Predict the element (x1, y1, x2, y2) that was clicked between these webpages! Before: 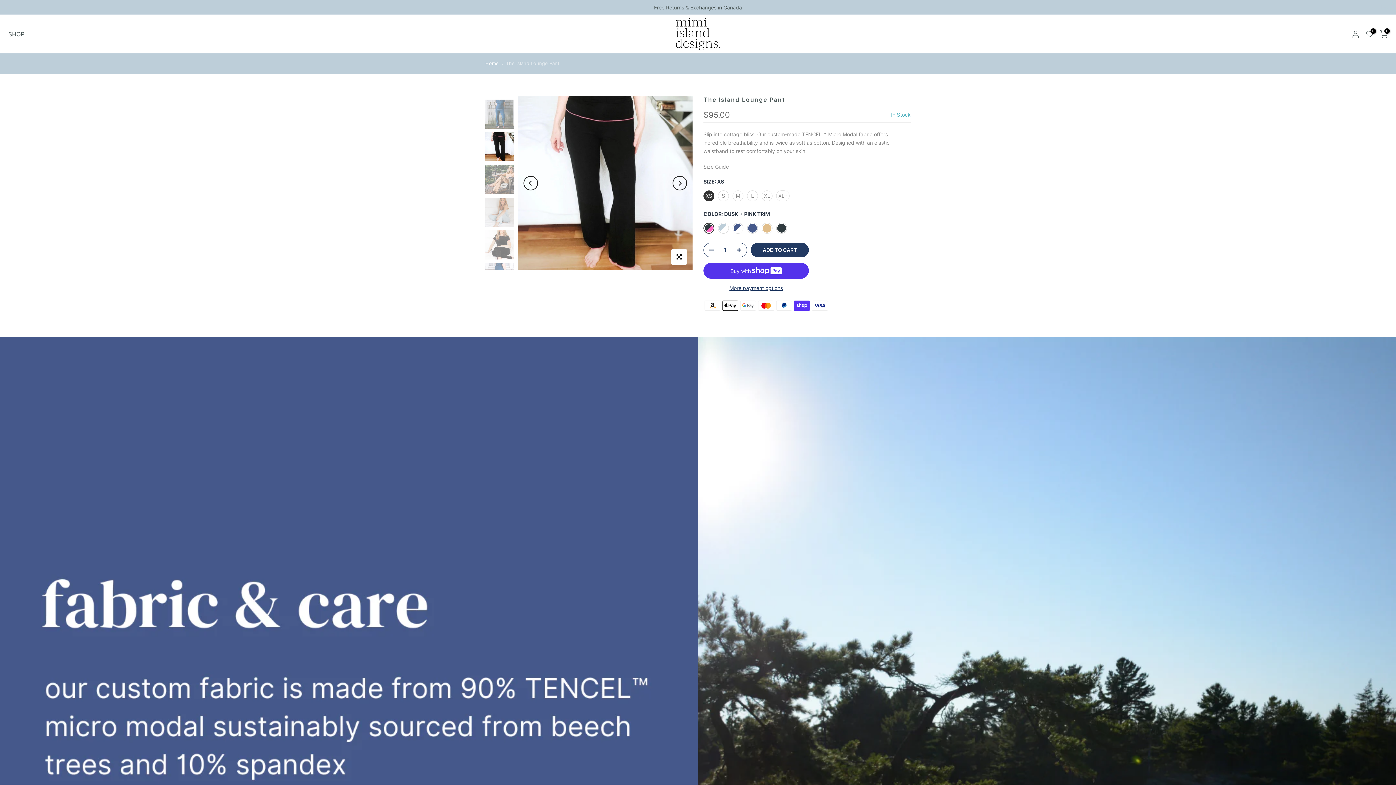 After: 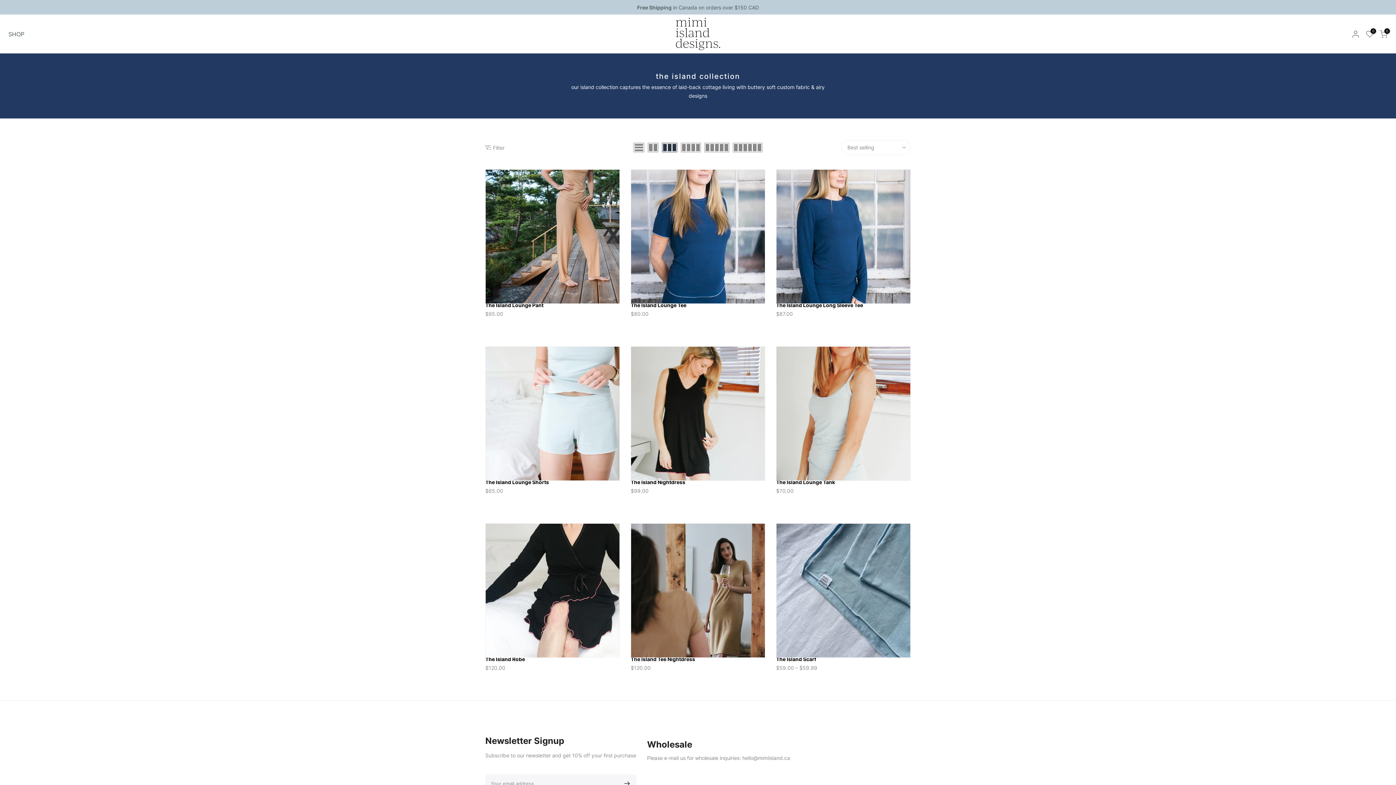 Action: bbox: (5, 29, 30, 38) label: SHOP